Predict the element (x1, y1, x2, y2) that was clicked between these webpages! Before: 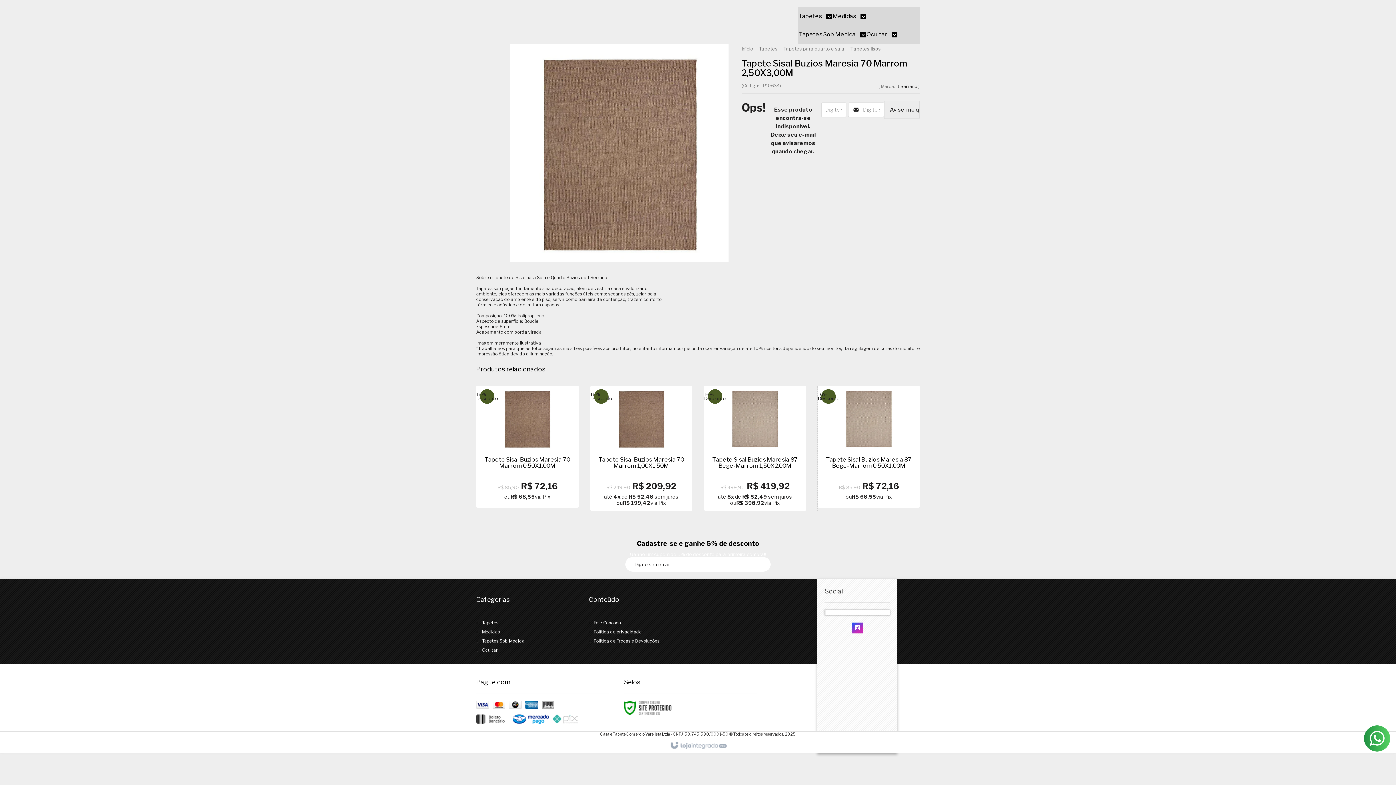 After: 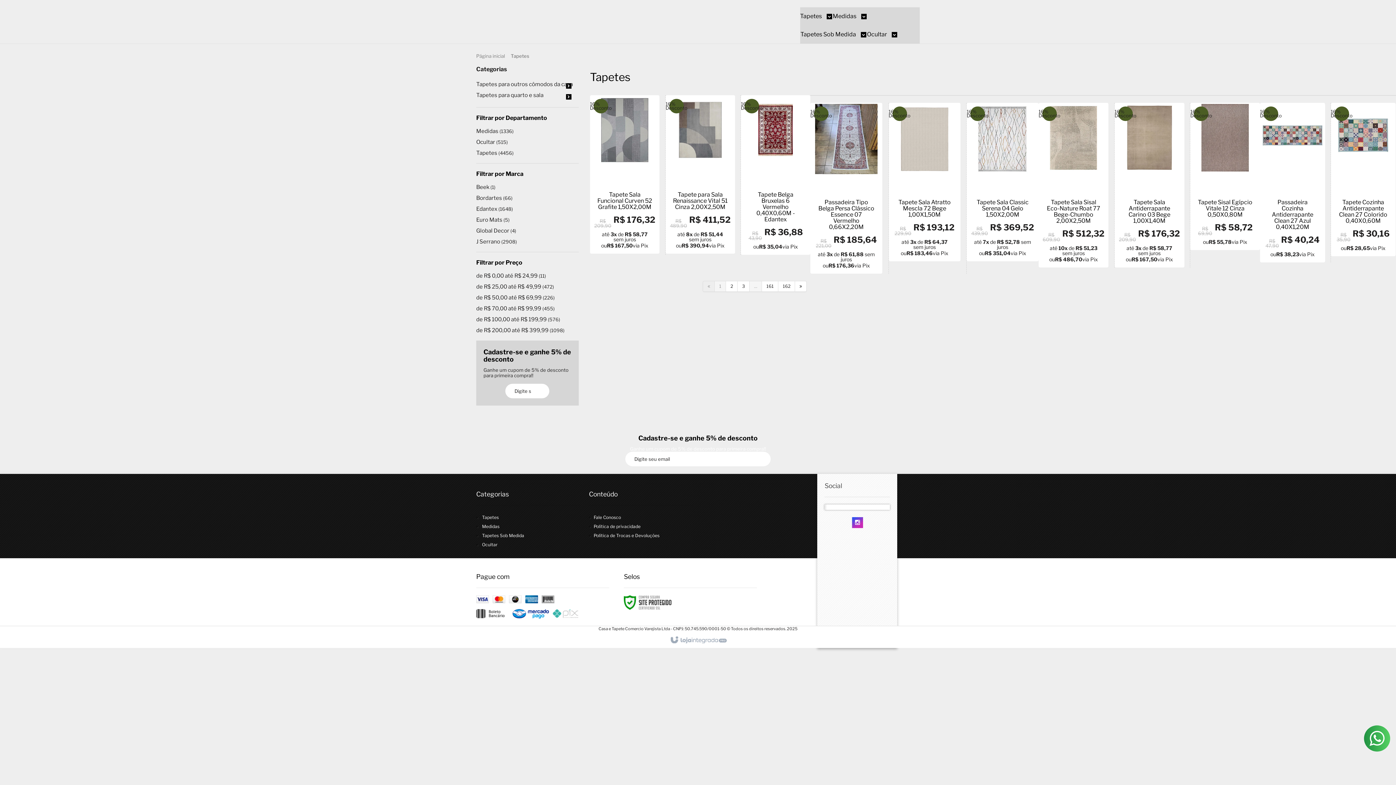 Action: label: Tapetes bbox: (482, 620, 498, 625)